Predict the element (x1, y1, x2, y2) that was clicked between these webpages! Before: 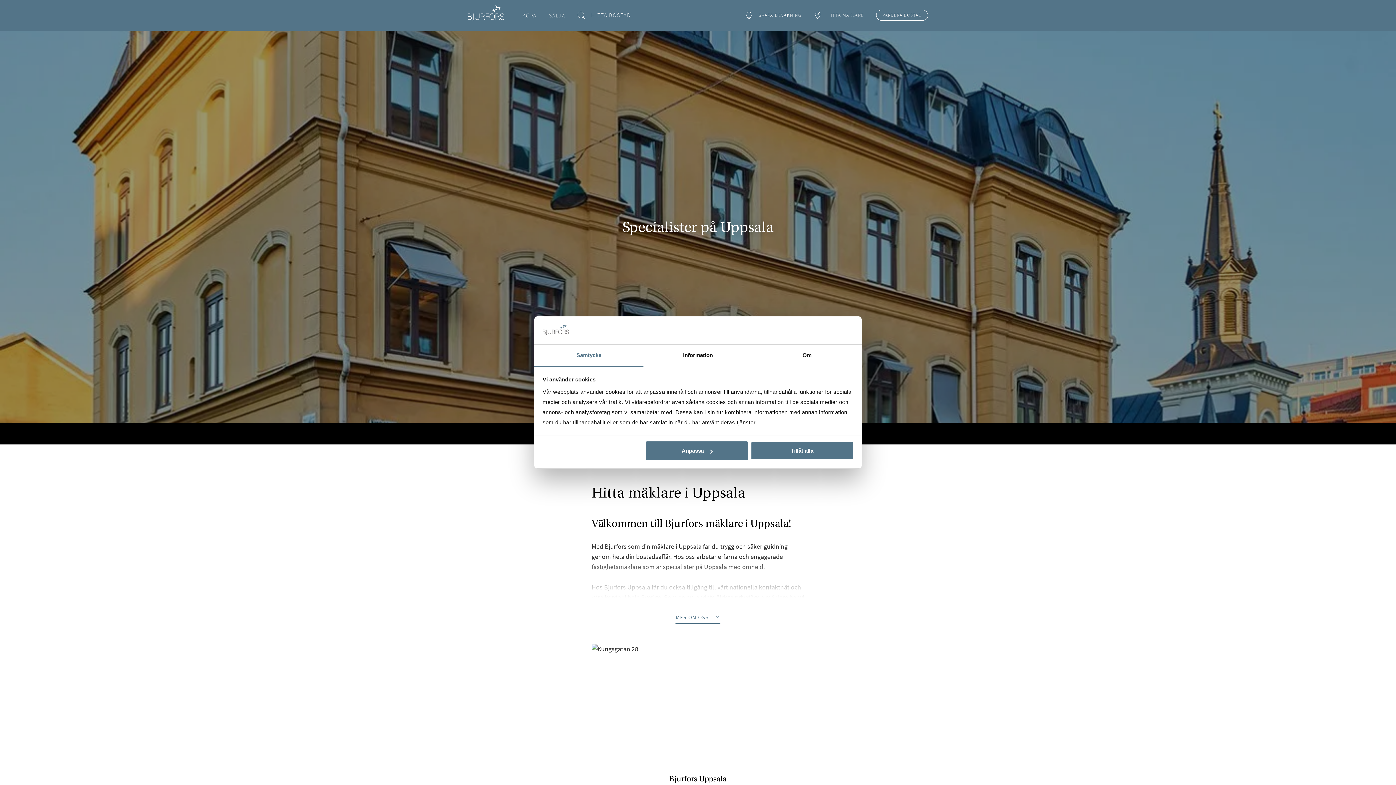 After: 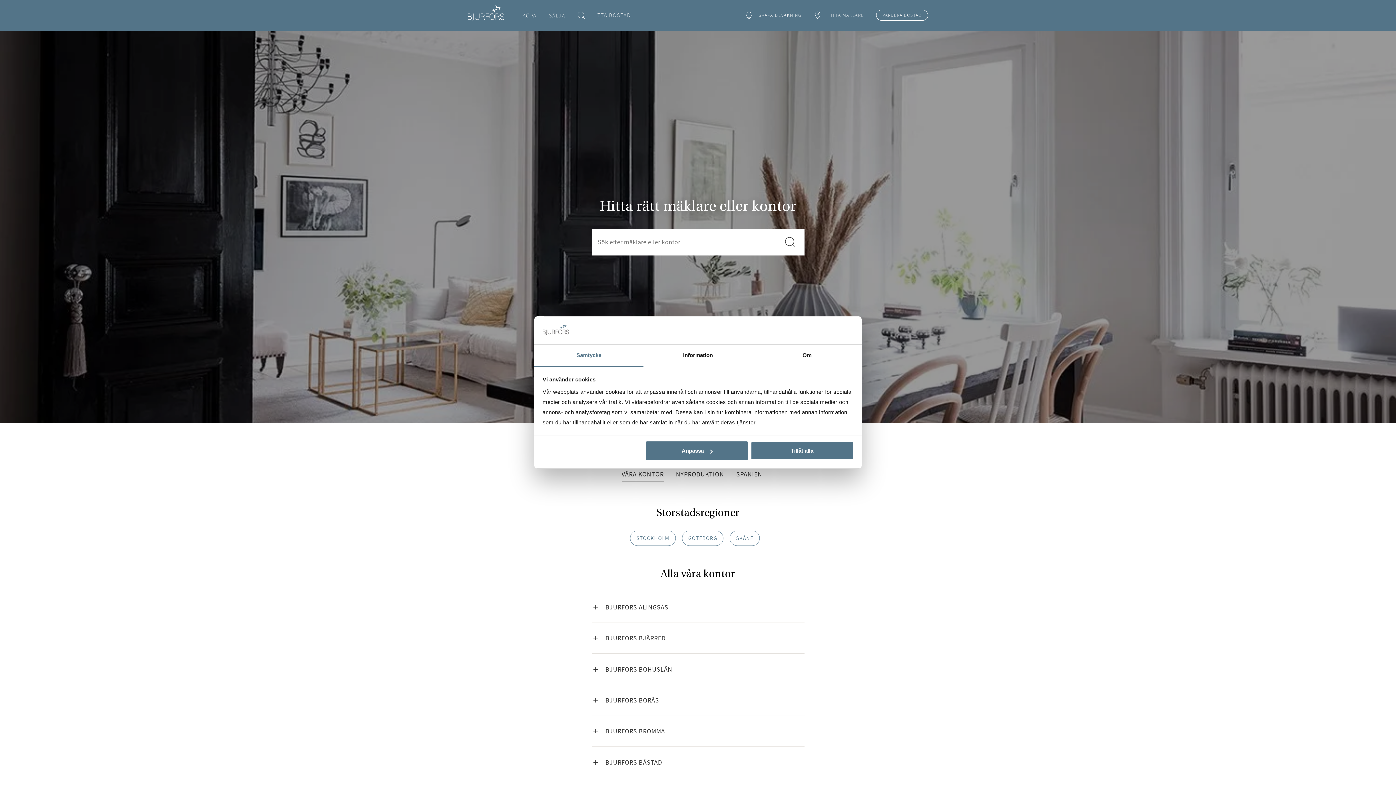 Action: label: HITTA MÄKLARE bbox: (807, 0, 870, 30)